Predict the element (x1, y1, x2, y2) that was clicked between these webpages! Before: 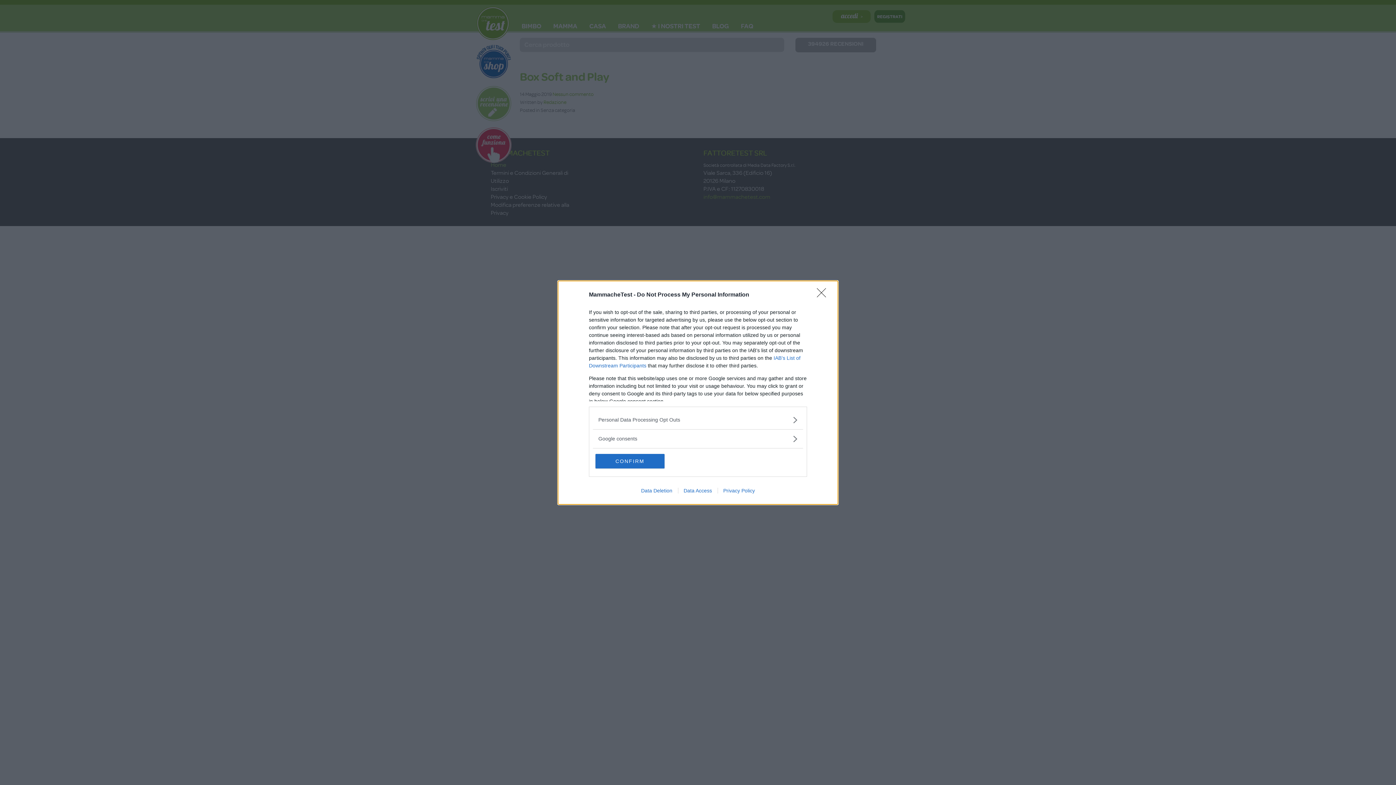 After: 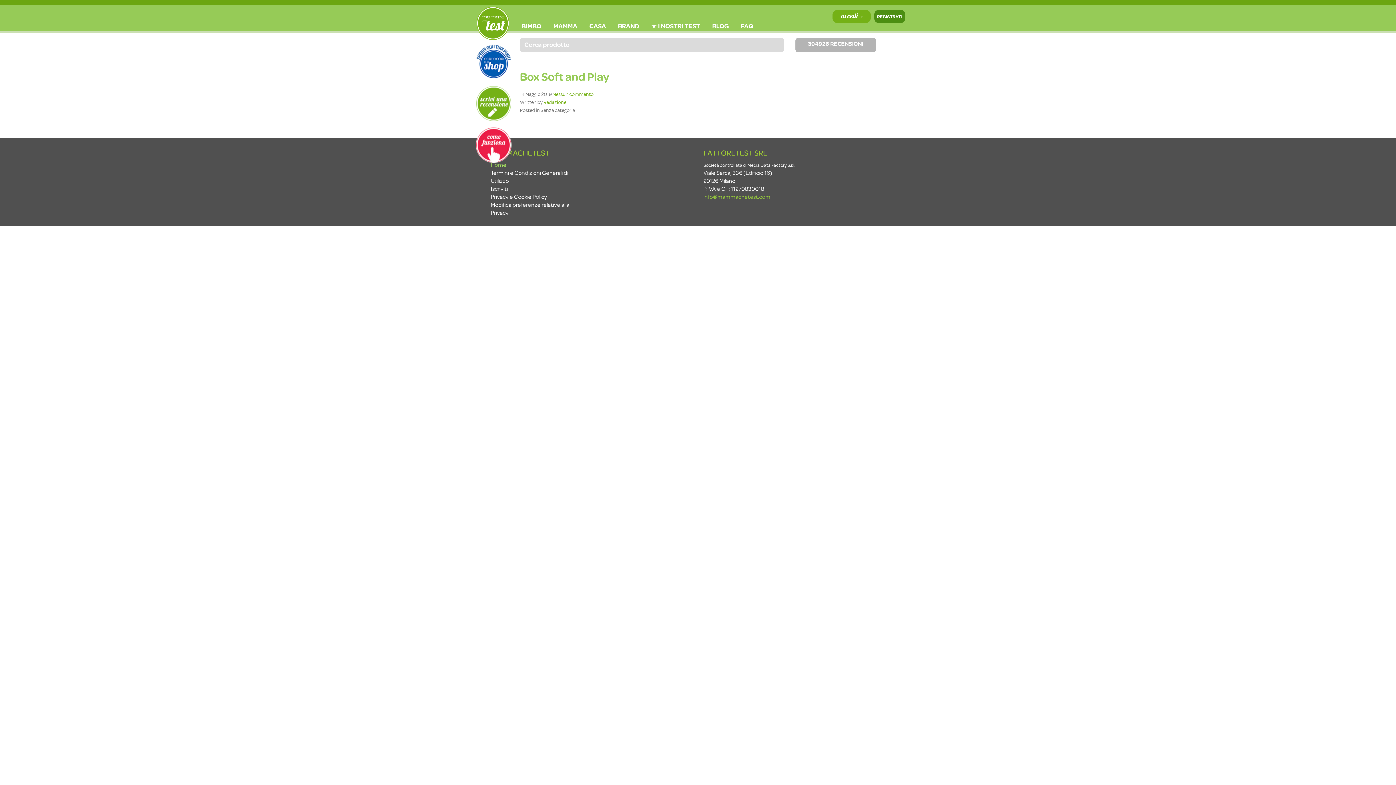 Action: bbox: (595, 454, 664, 468) label: CONFIRM